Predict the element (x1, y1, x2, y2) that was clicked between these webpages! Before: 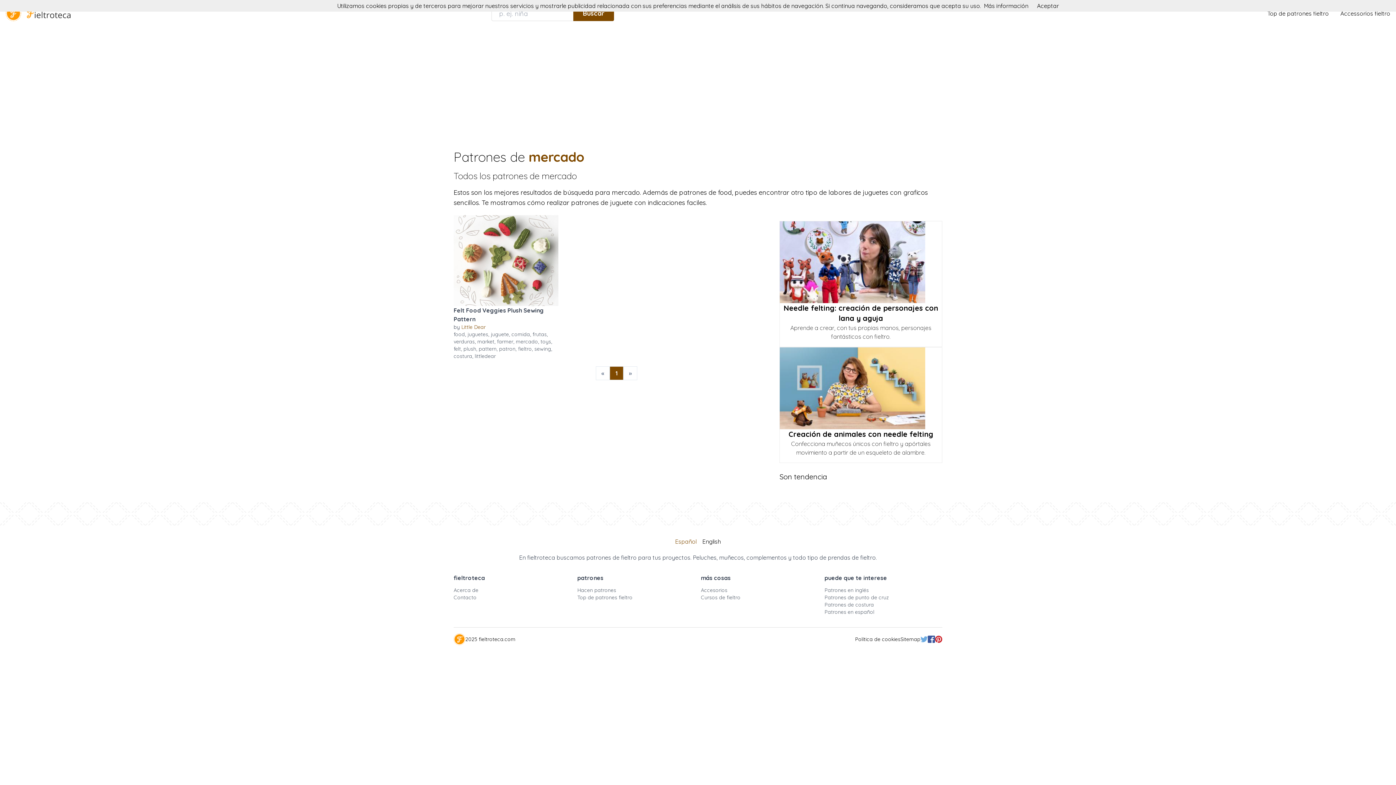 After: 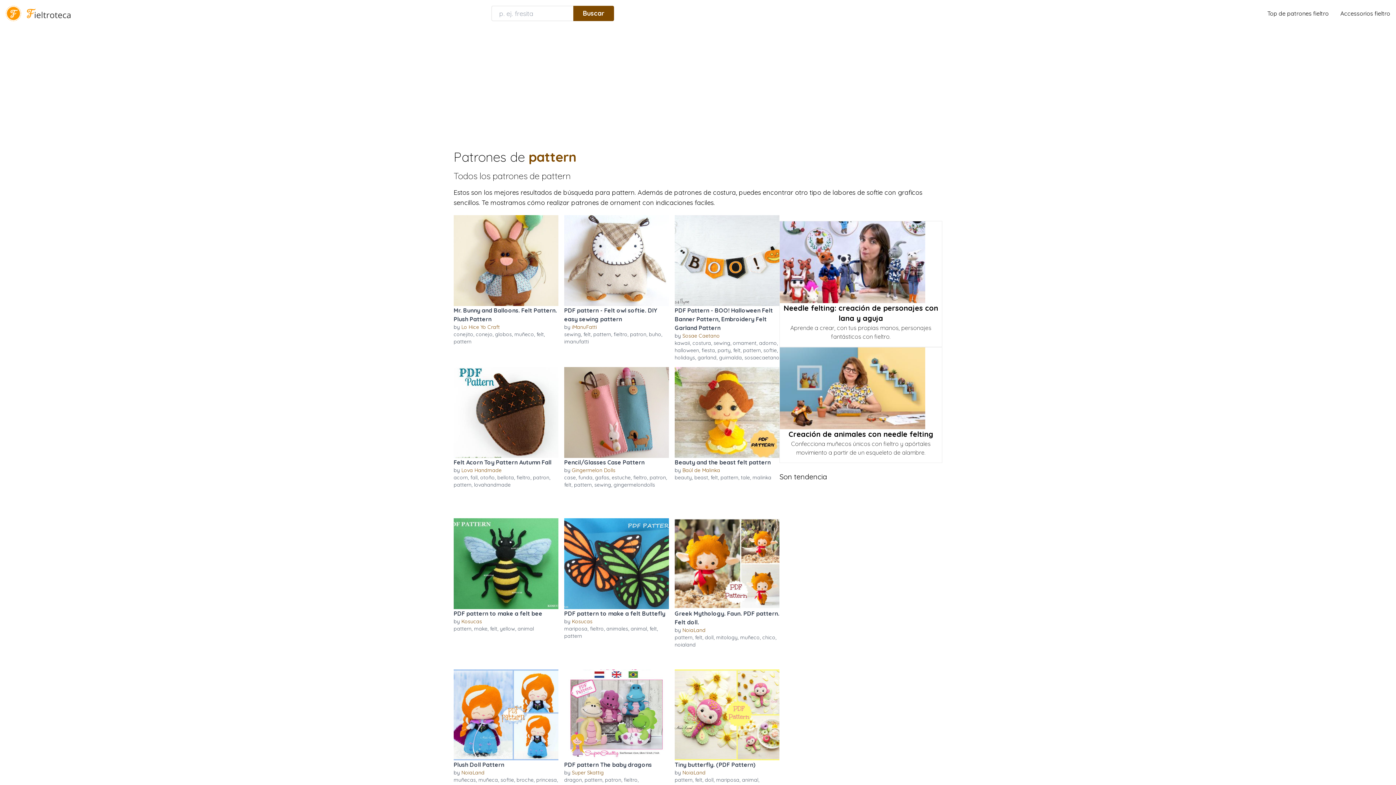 Action: bbox: (478, 345, 496, 352) label: pattern